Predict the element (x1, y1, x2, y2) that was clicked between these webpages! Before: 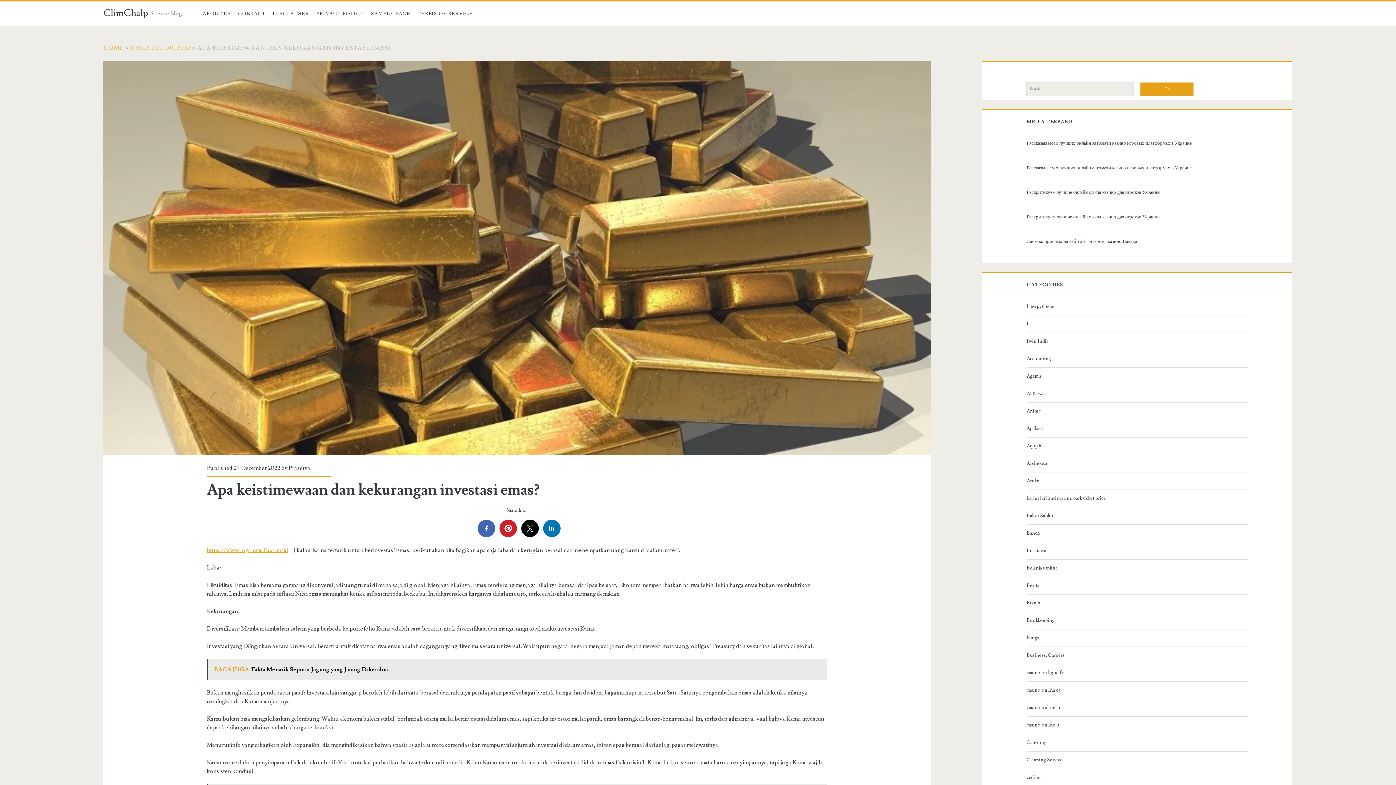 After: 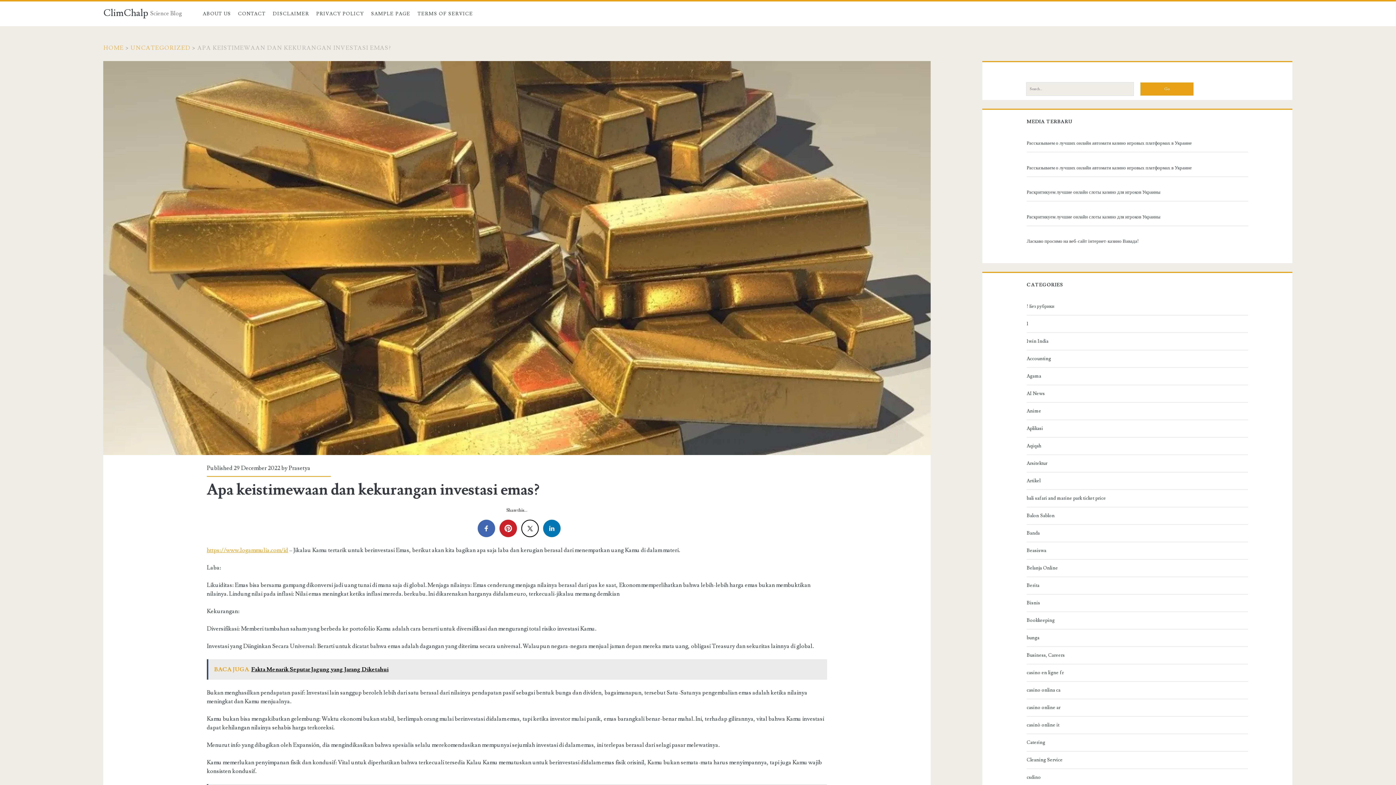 Action: bbox: (521, 519, 538, 537)